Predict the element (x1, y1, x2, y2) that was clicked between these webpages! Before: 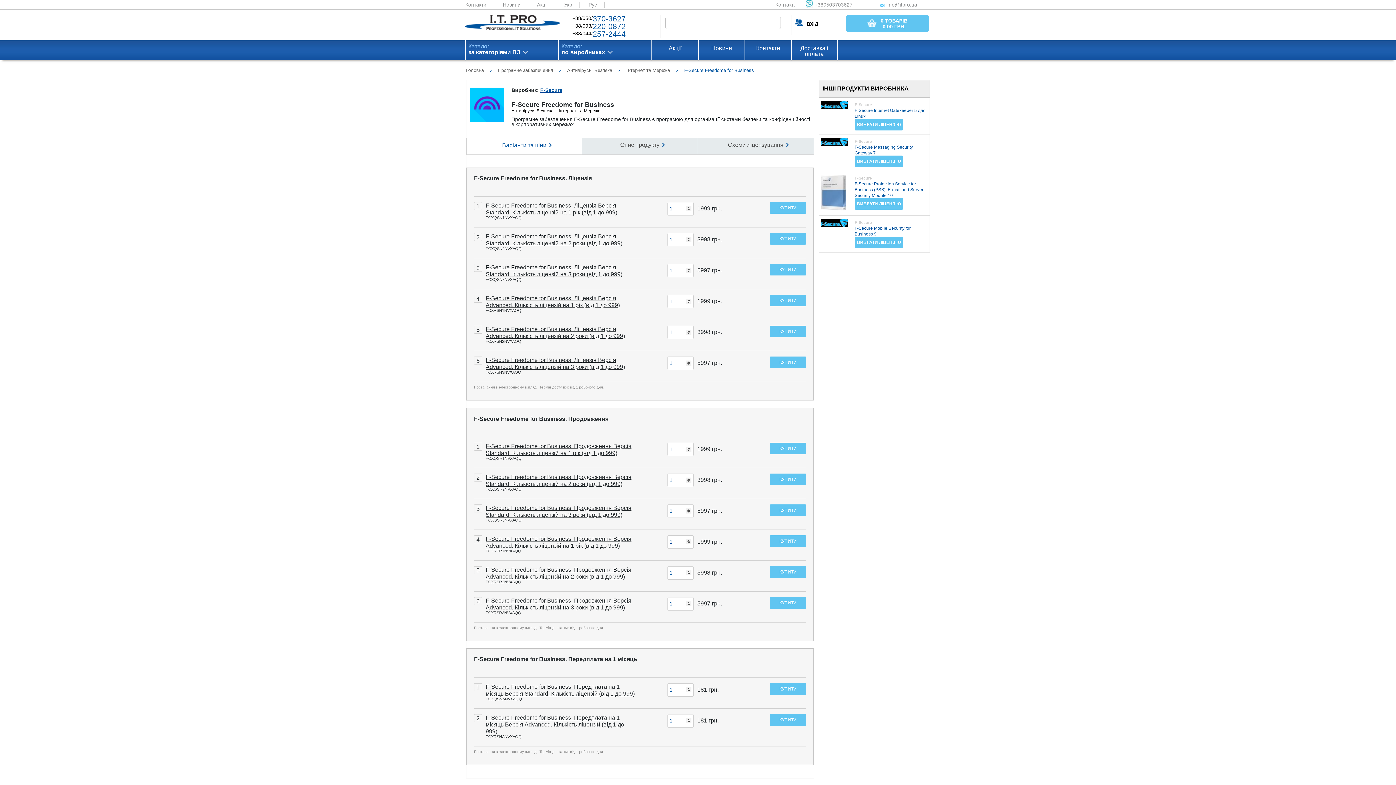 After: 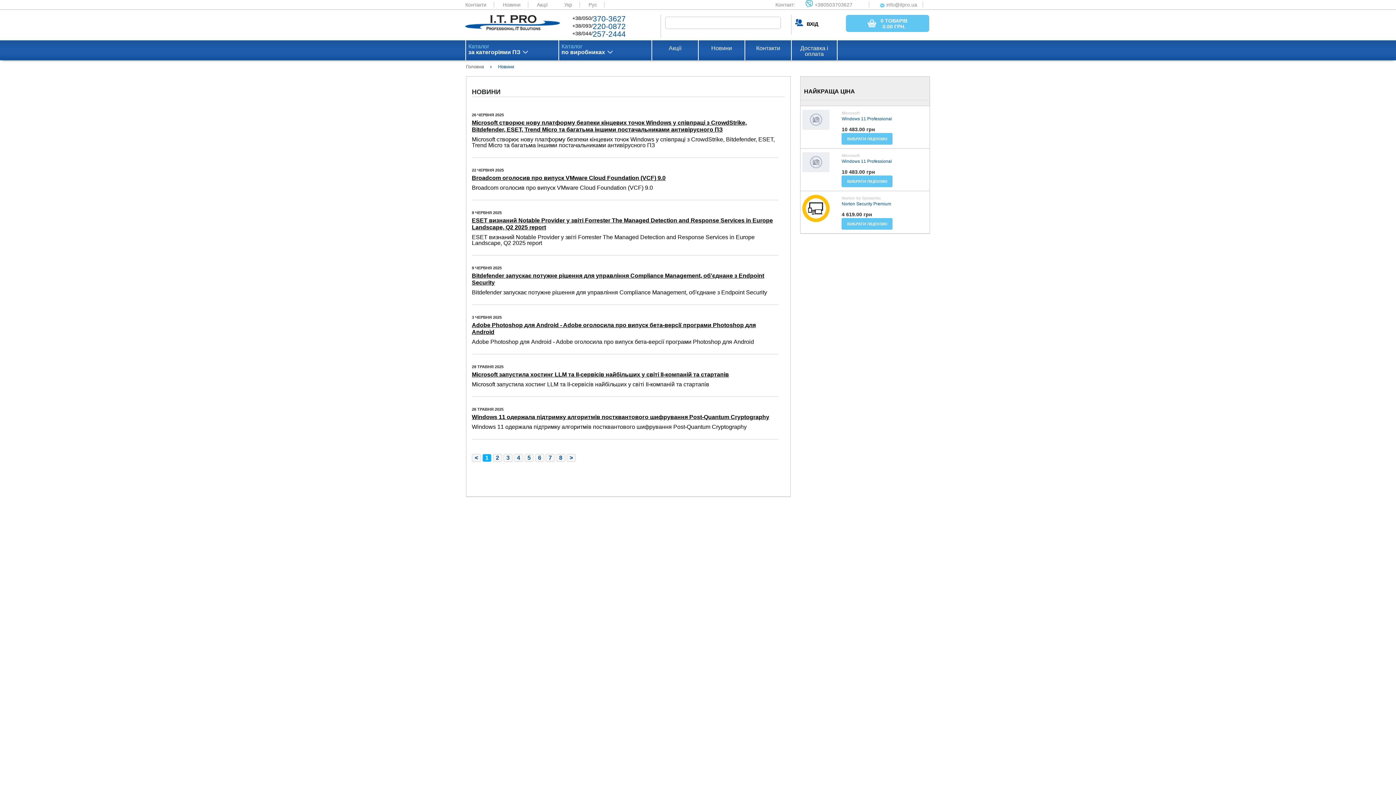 Action: label: Новини bbox: (711, 45, 732, 60)